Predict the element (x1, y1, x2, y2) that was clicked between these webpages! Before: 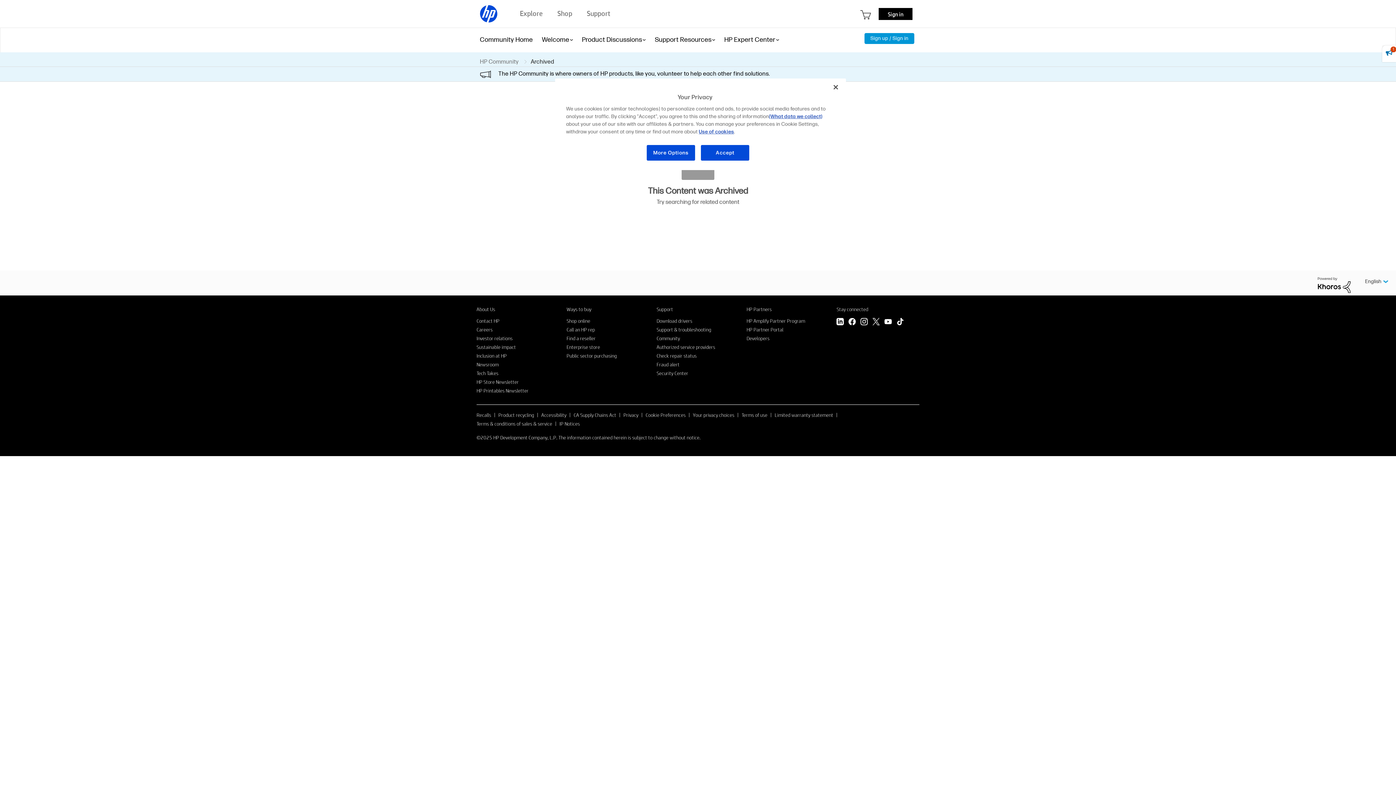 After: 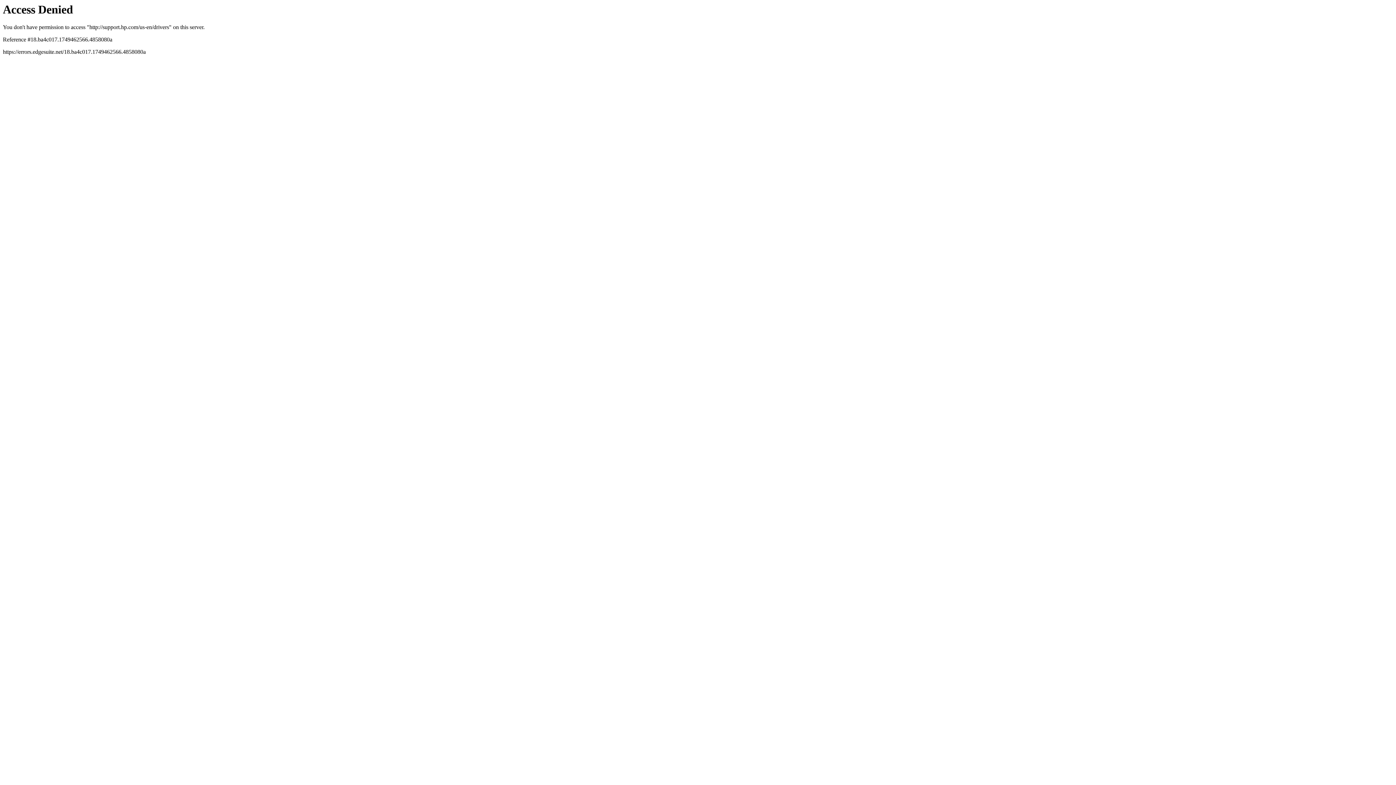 Action: label: Download drivers bbox: (656, 317, 692, 324)